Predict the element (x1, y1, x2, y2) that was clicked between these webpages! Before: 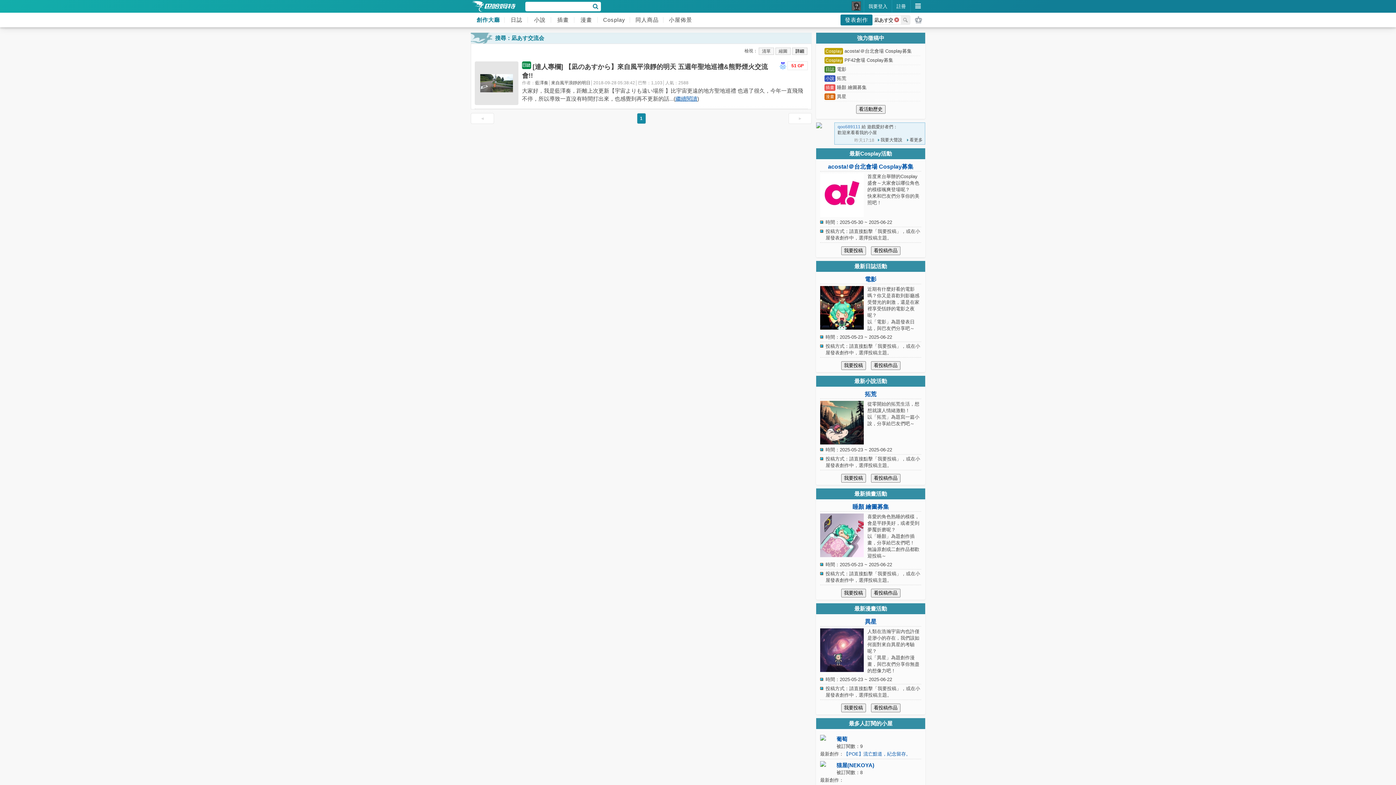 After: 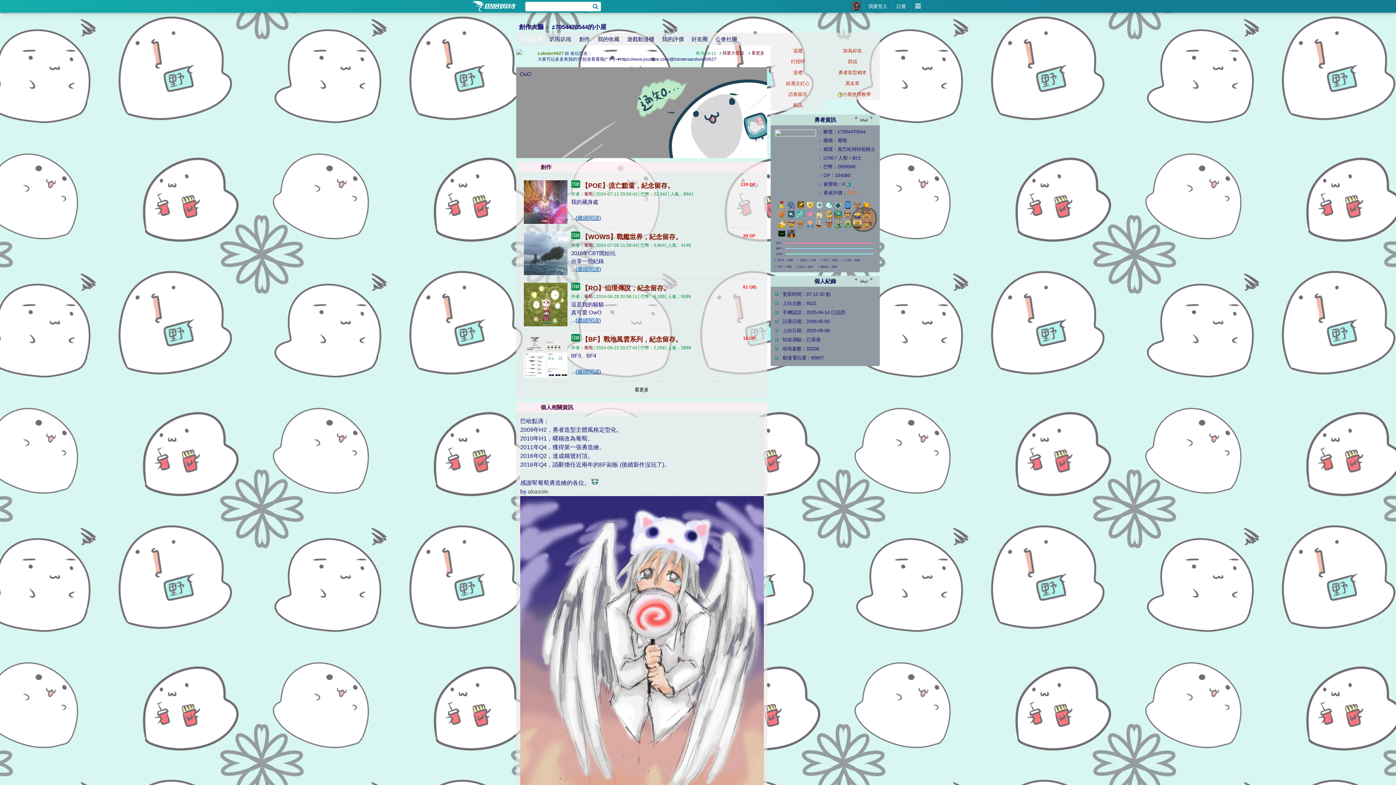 Action: label: 葡萄 bbox: (836, 735, 921, 744)